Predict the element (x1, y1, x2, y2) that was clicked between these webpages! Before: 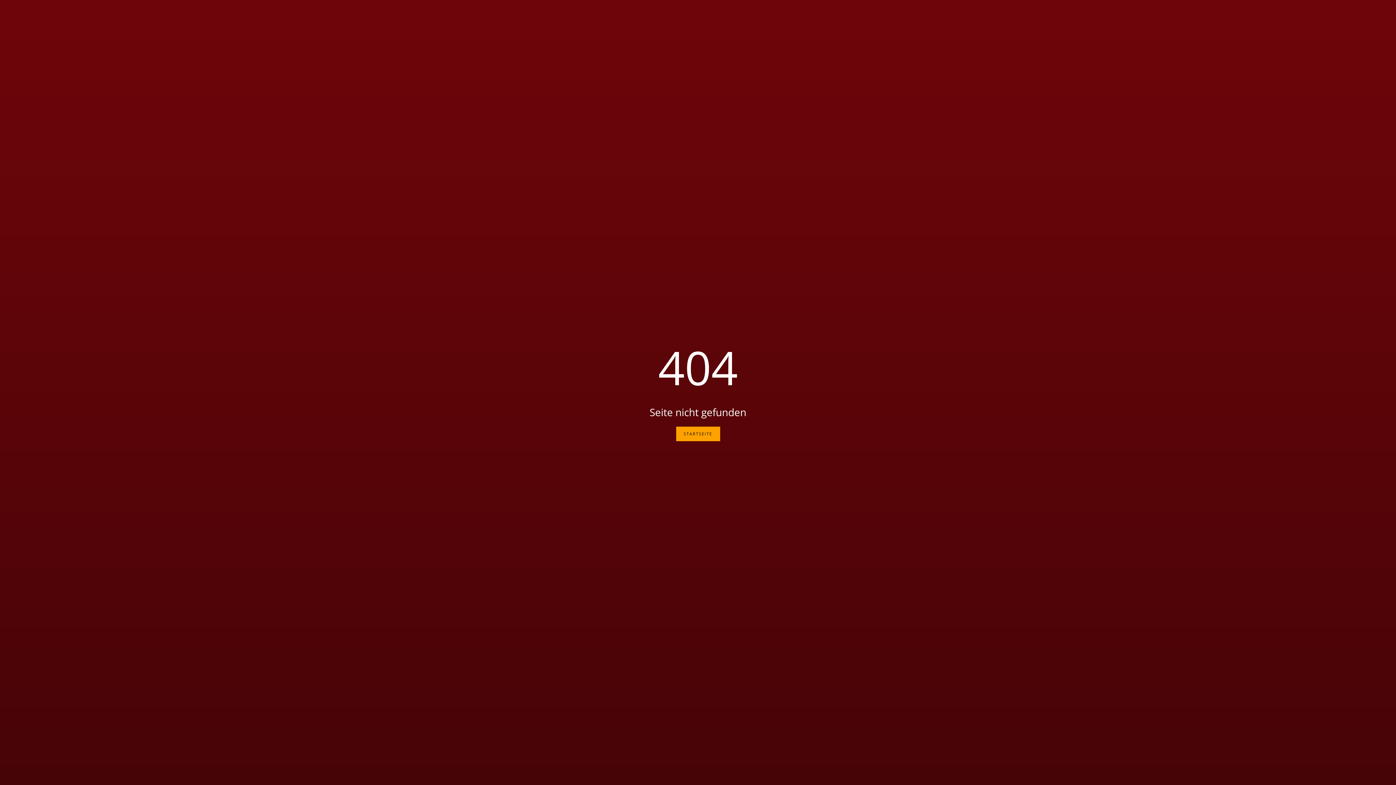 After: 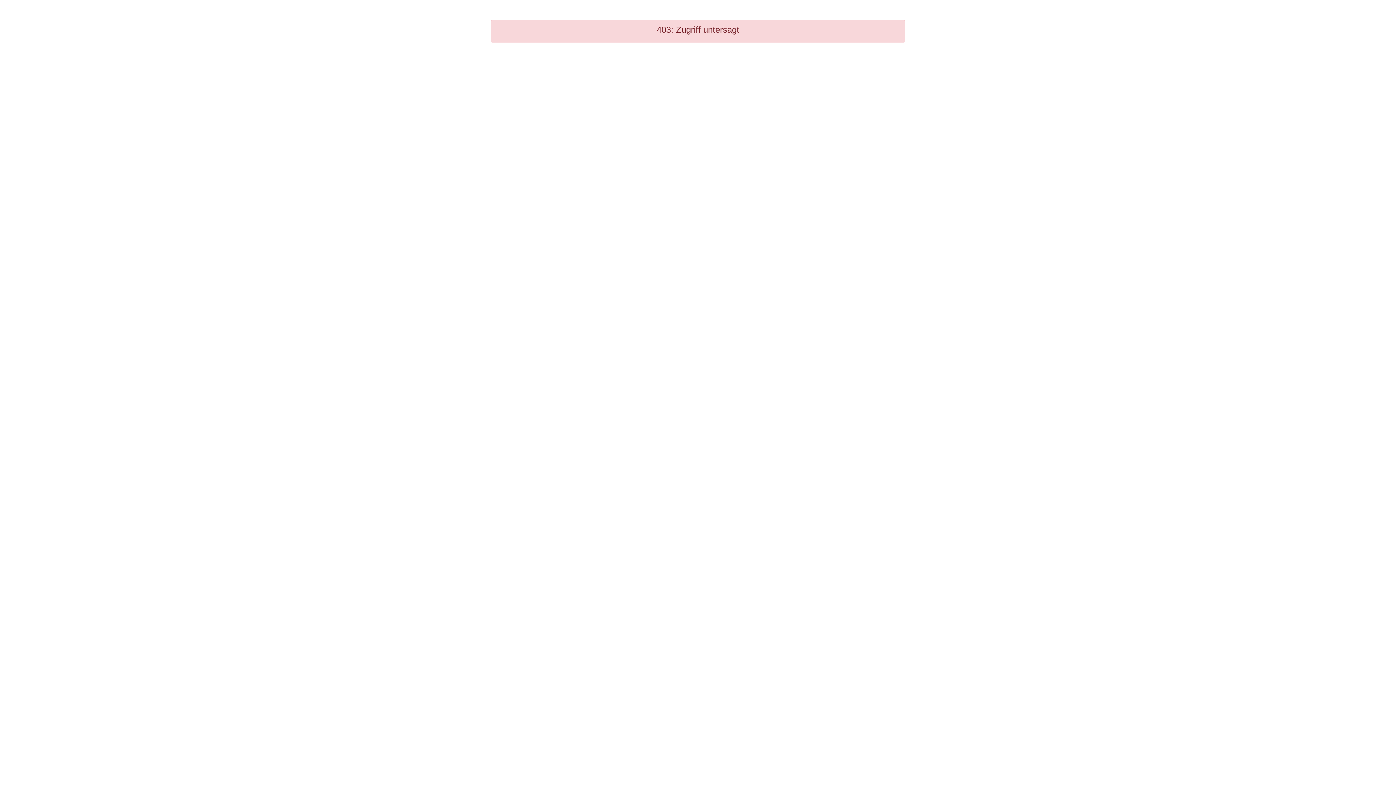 Action: bbox: (676, 426, 720, 441) label: STARTSEITE